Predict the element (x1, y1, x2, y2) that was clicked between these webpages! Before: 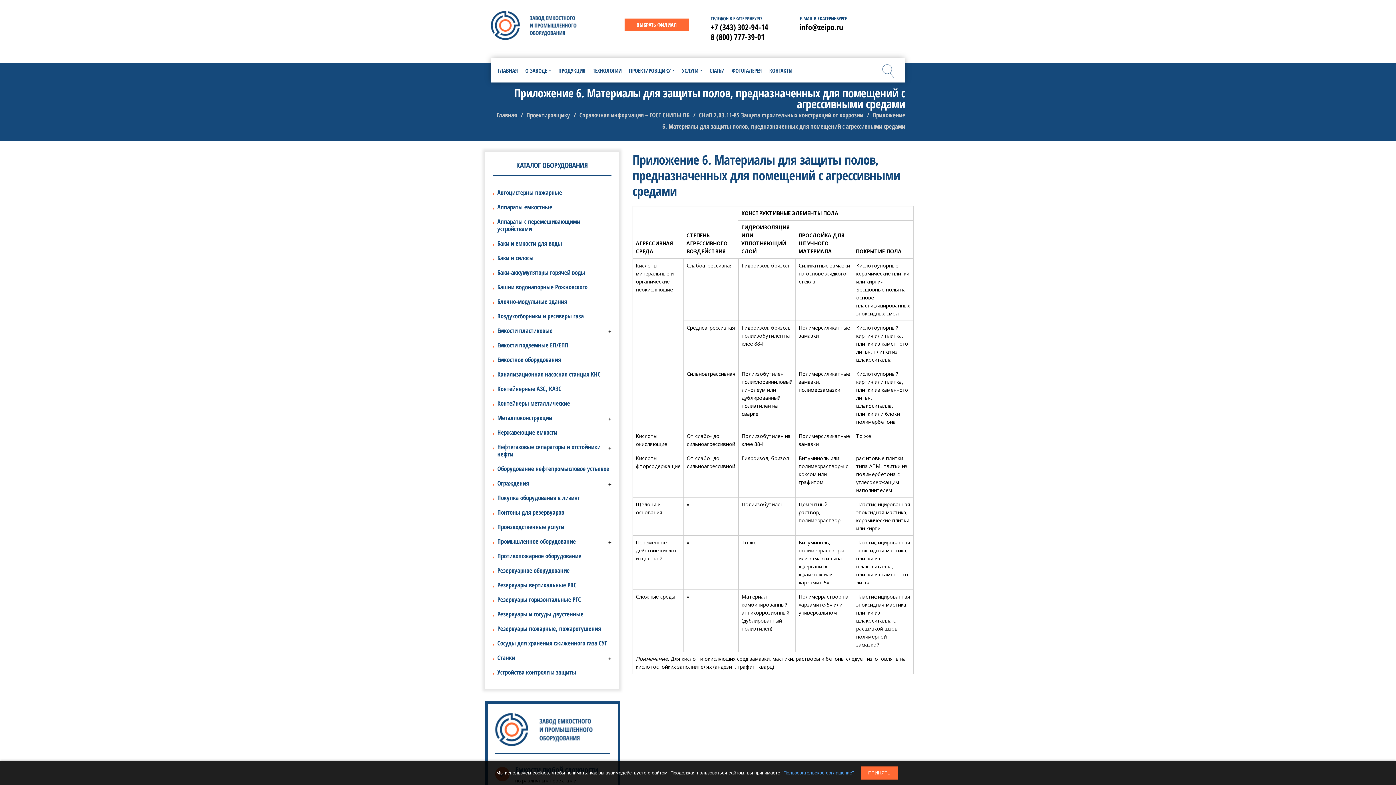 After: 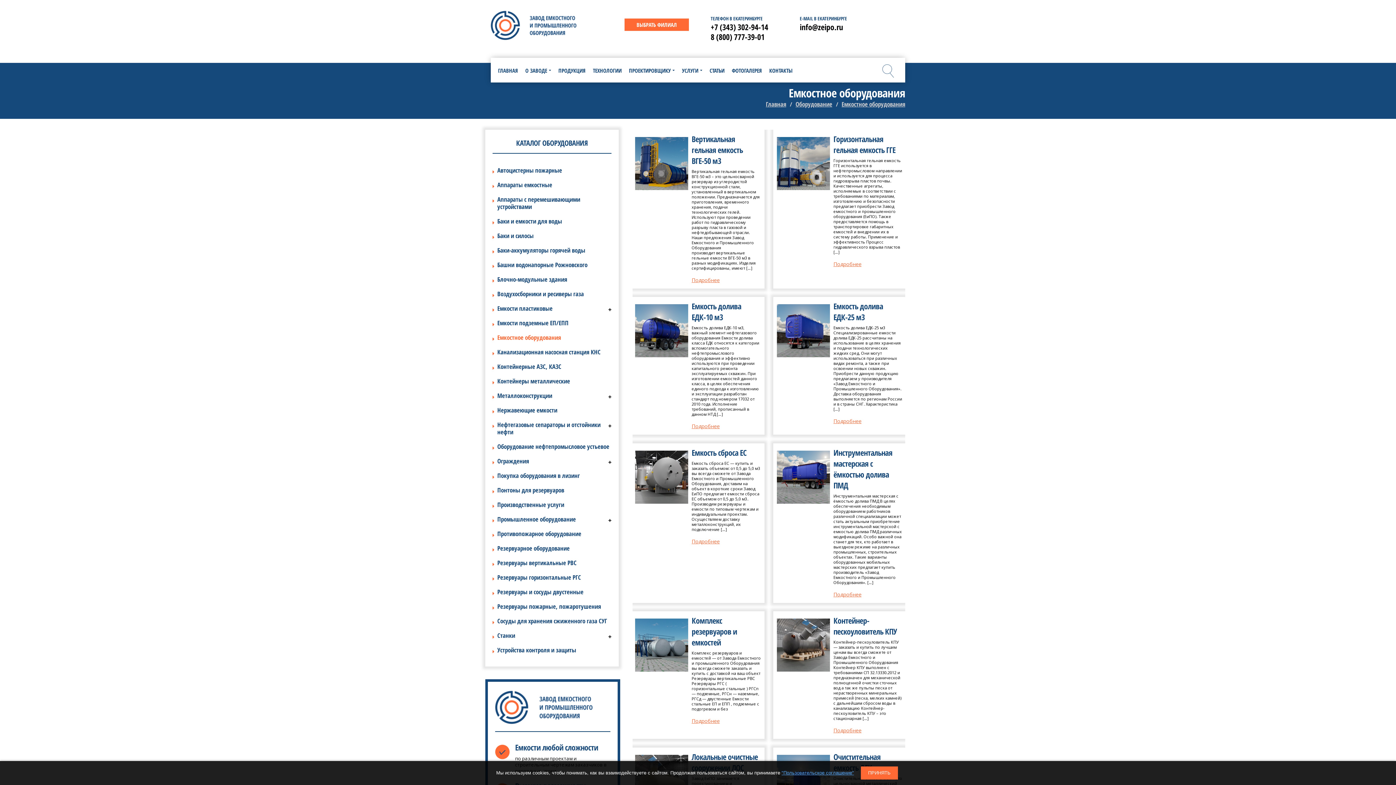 Action: bbox: (497, 352, 561, 367) label: Емкостное оборудования